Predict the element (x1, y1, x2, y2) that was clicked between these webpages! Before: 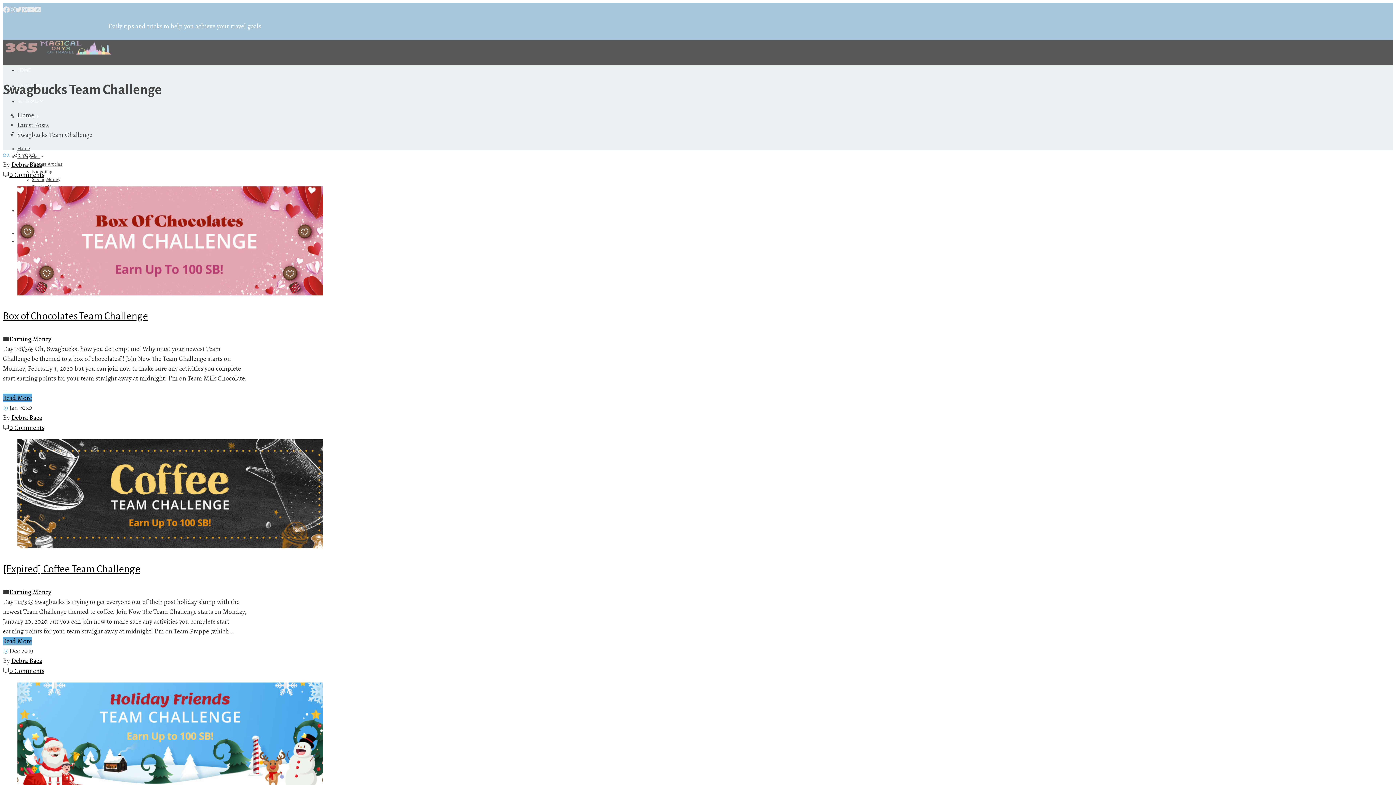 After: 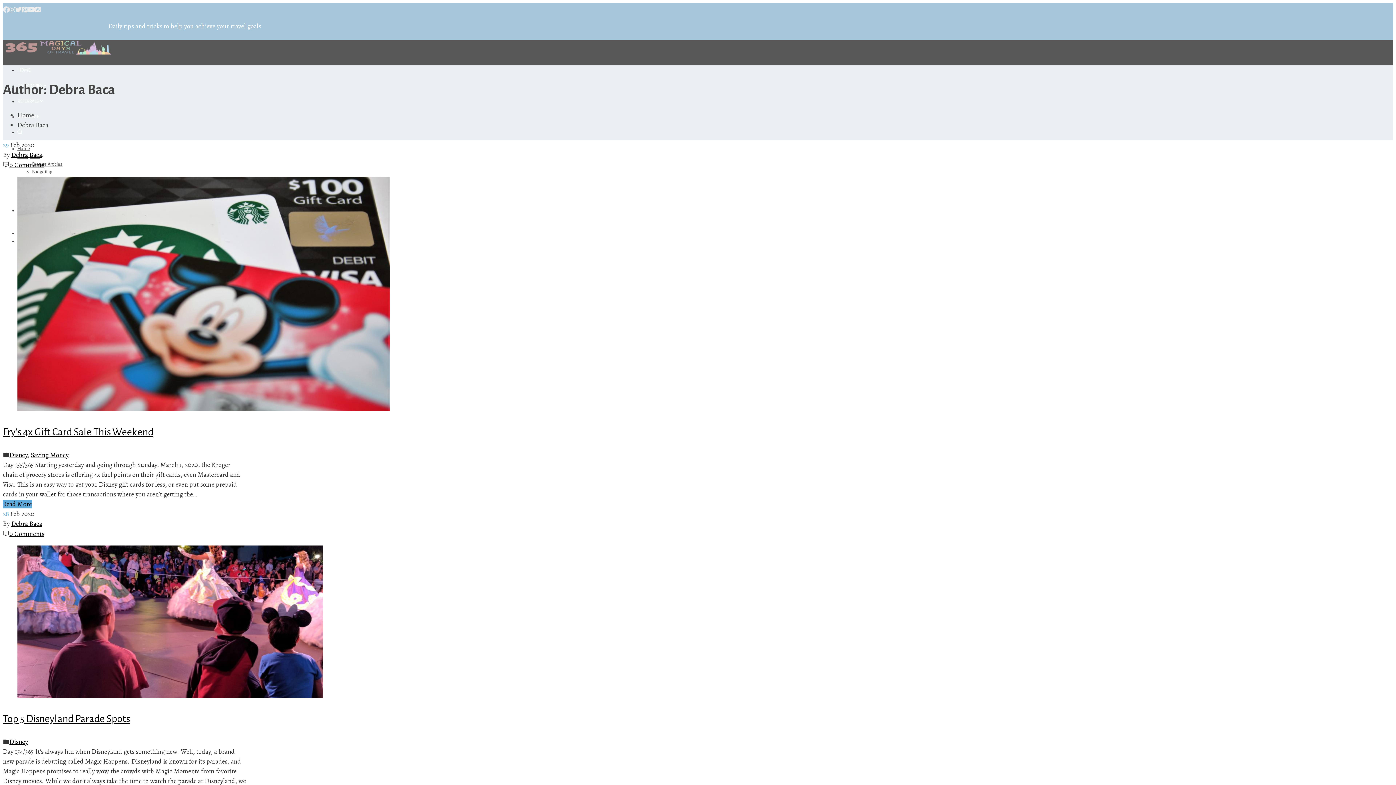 Action: label: Debra Baca bbox: (11, 656, 42, 665)